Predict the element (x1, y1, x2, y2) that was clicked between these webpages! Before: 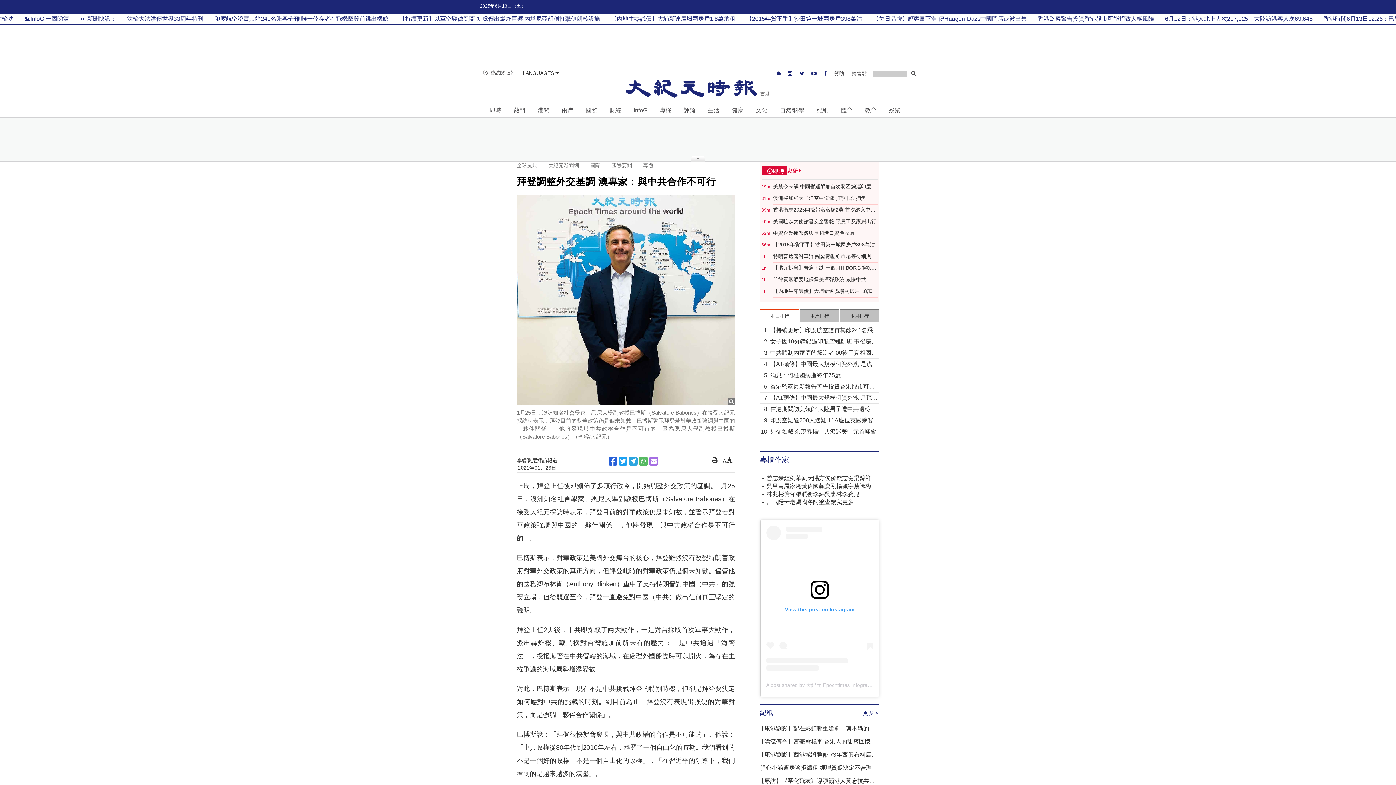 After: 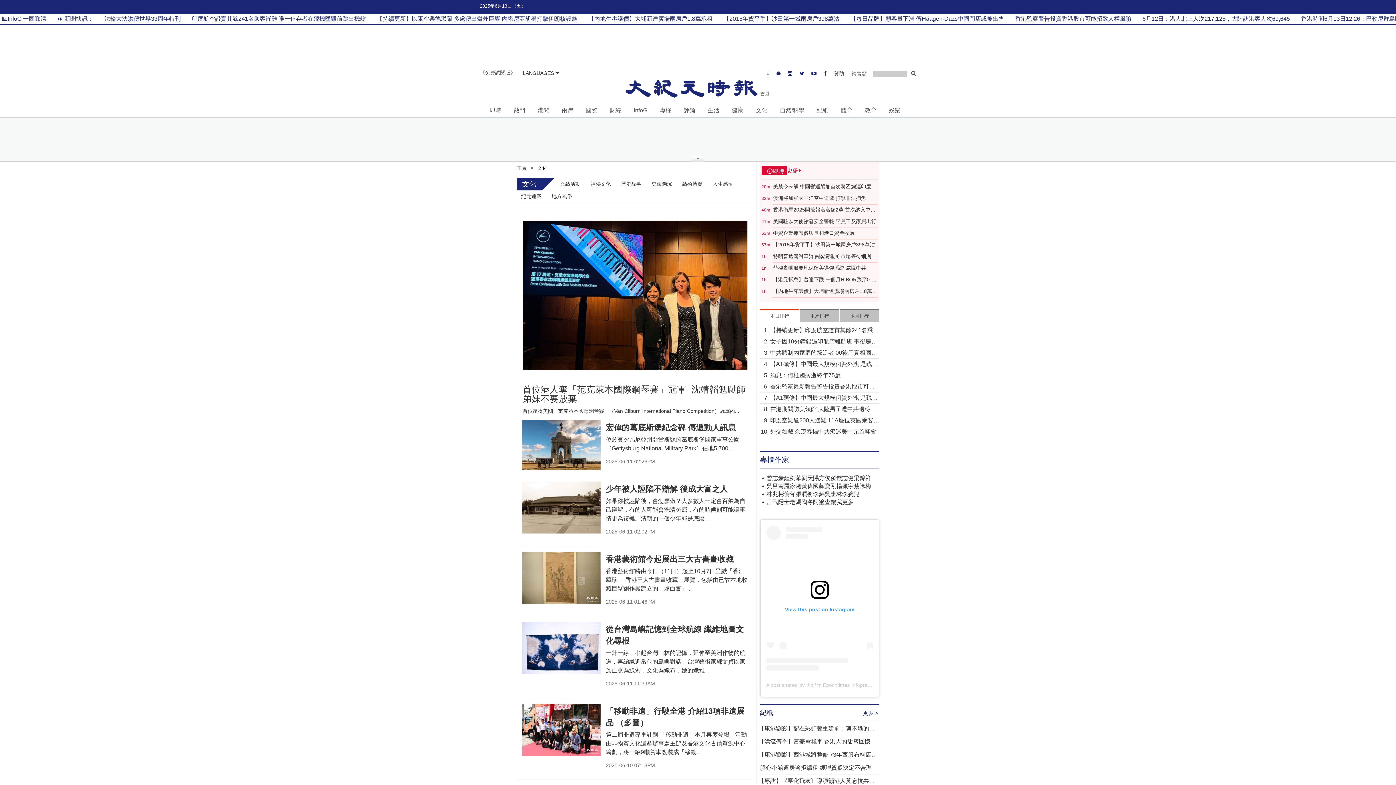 Action: bbox: (753, 104, 770, 115) label: 文化